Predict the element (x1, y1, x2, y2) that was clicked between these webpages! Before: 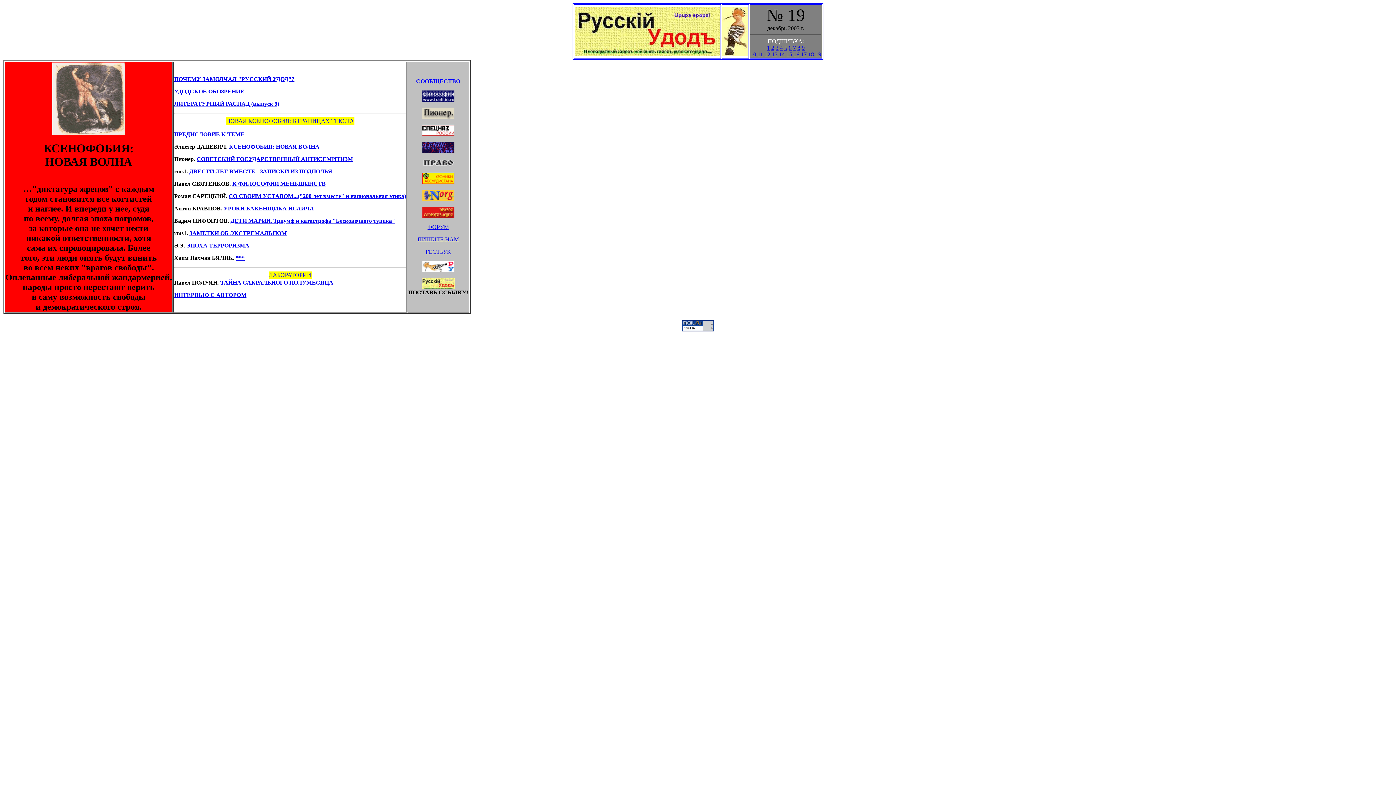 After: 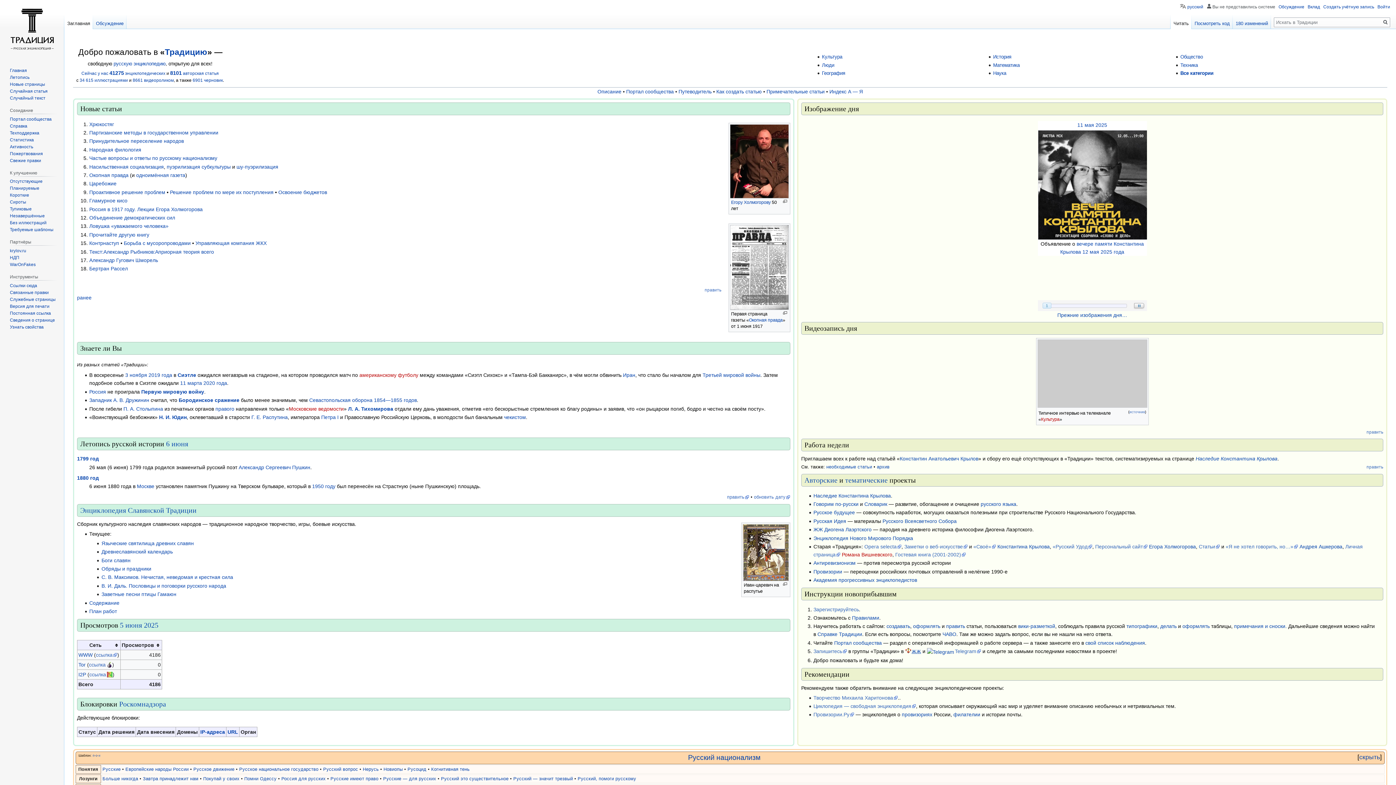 Action: bbox: (422, 96, 454, 102)